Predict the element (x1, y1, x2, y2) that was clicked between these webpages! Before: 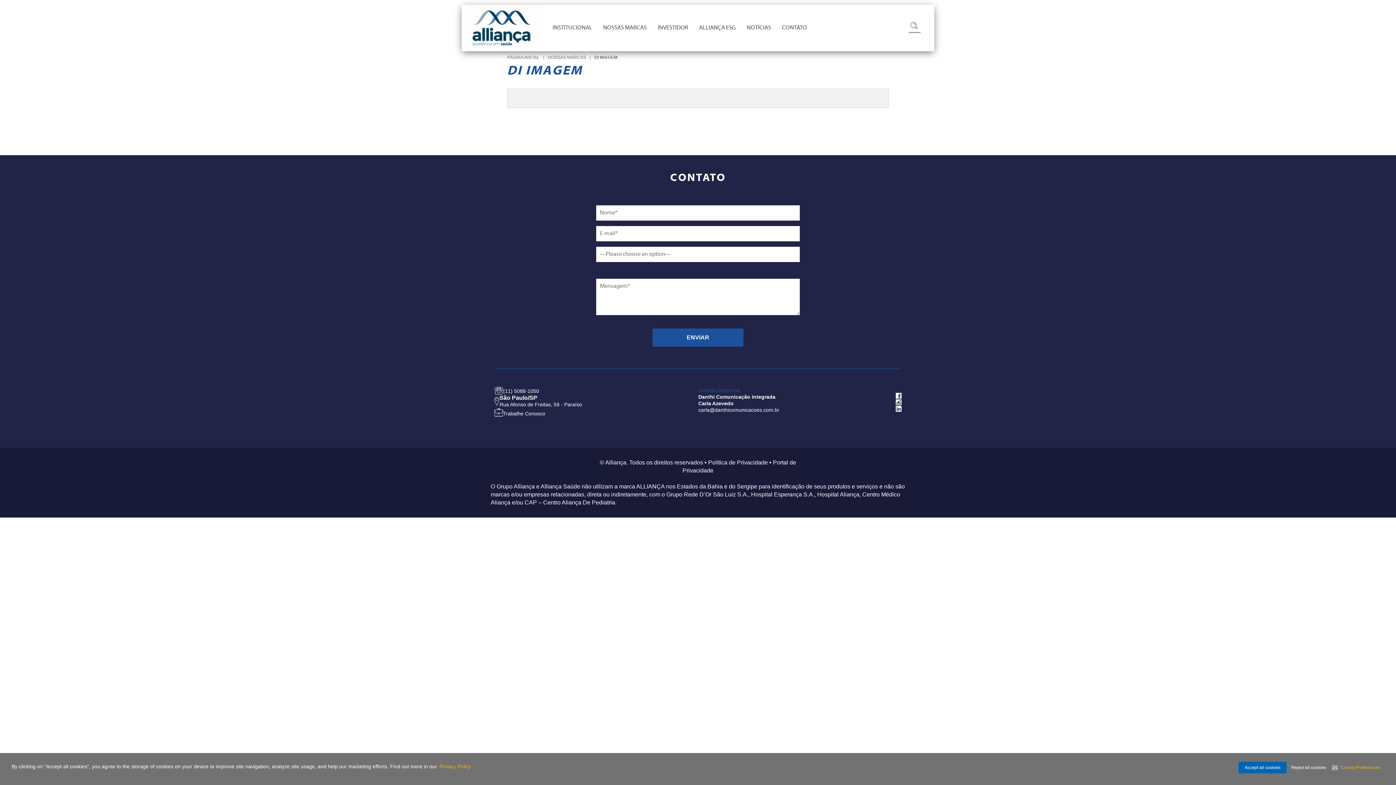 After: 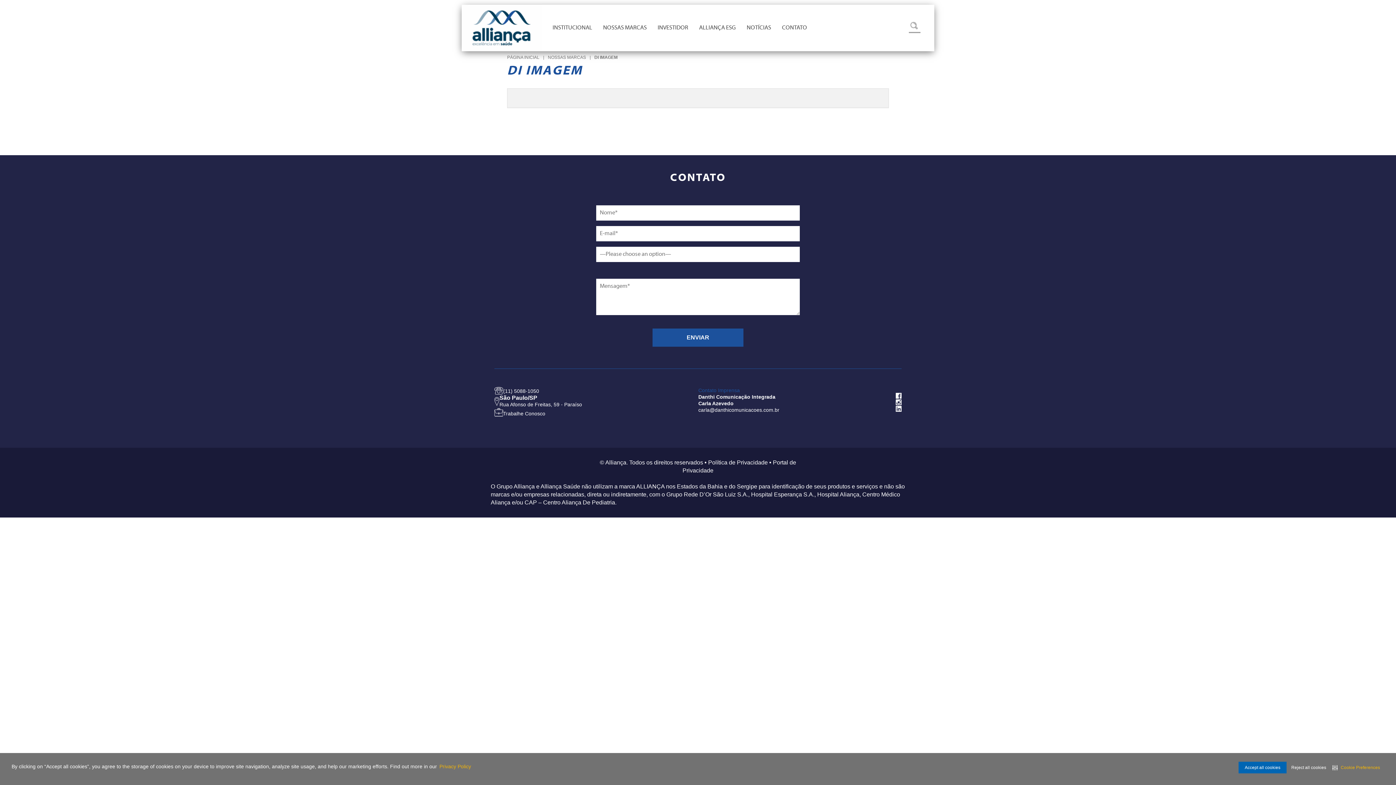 Action: bbox: (896, 405, 901, 411)